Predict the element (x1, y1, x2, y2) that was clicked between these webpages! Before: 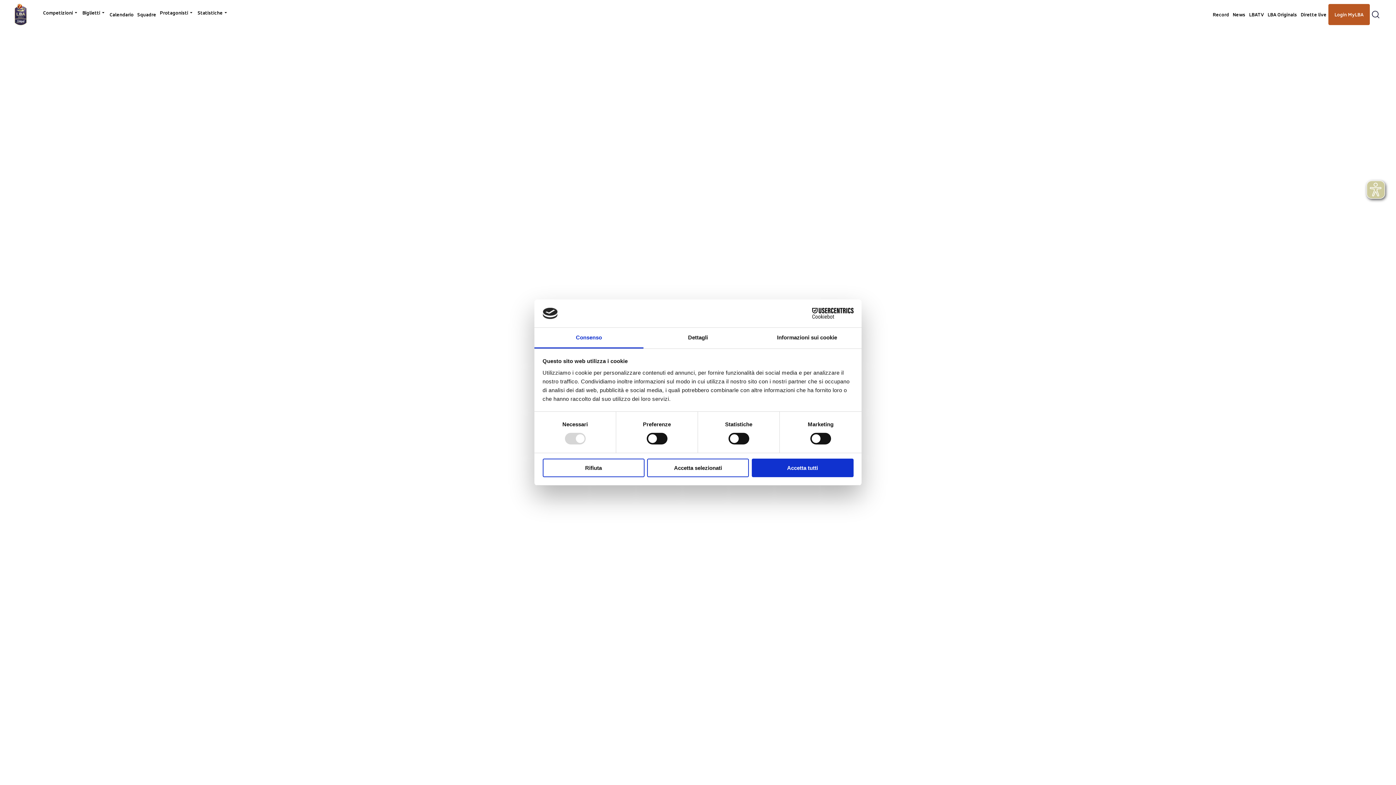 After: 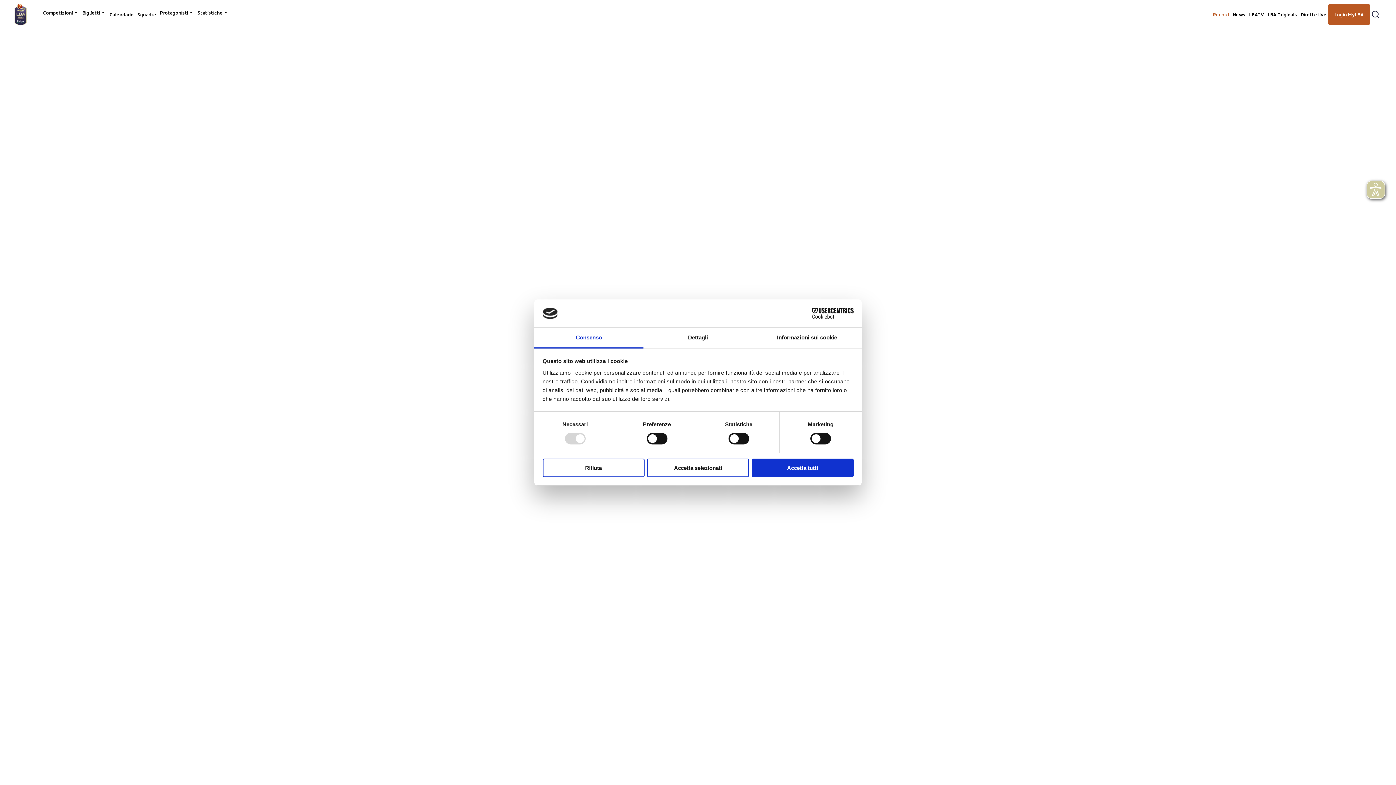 Action: bbox: (1211, 5, 1231, 23) label: Record